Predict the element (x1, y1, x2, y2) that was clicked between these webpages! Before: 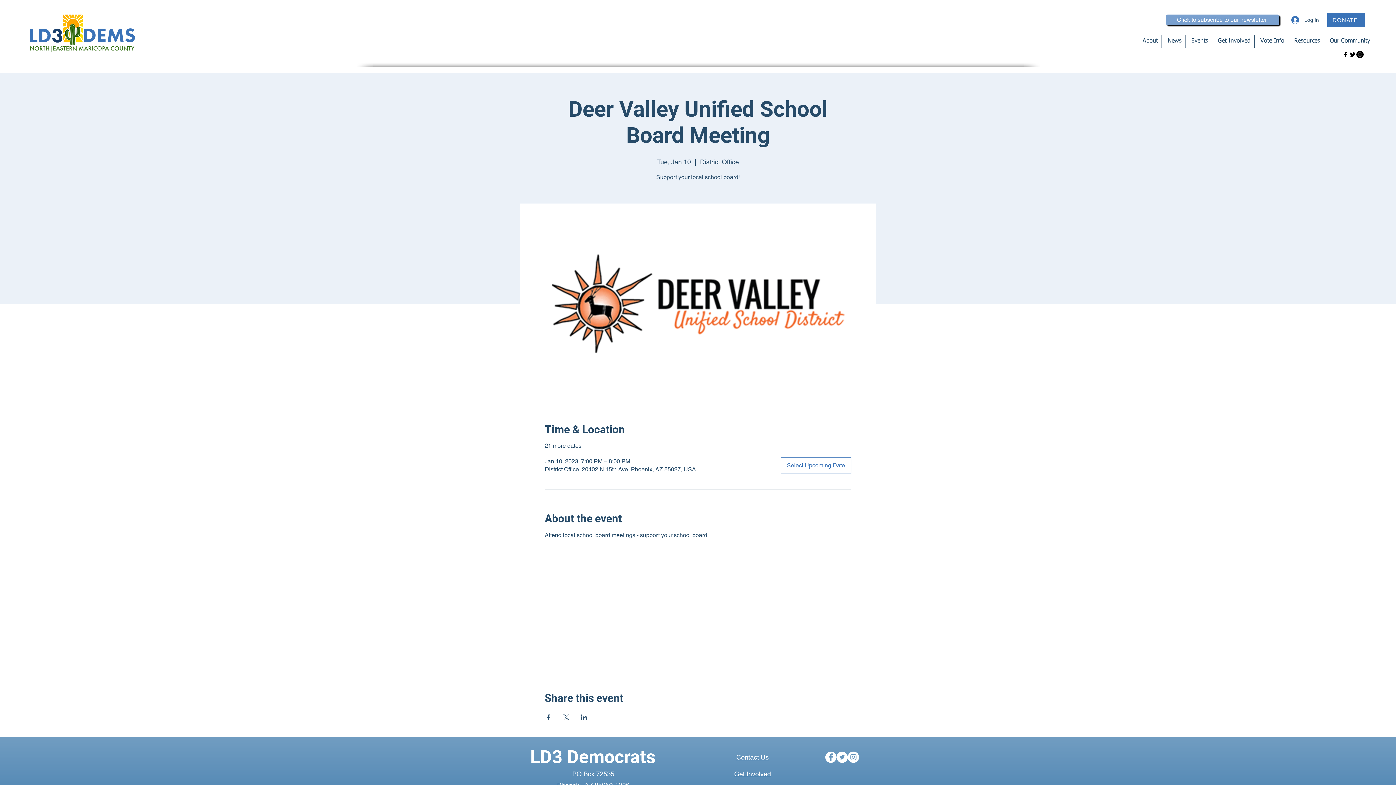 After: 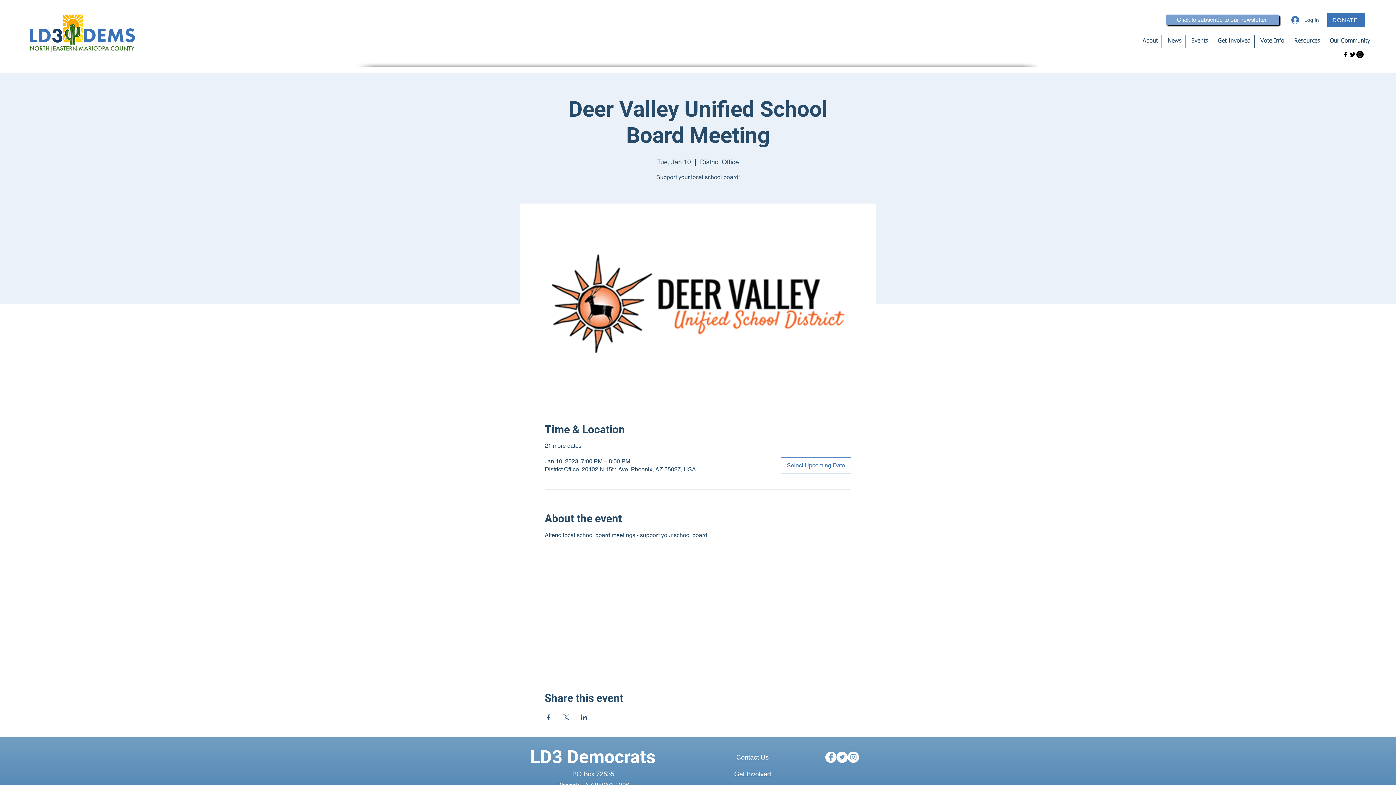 Action: label: Instagram bbox: (1356, 50, 1364, 58)